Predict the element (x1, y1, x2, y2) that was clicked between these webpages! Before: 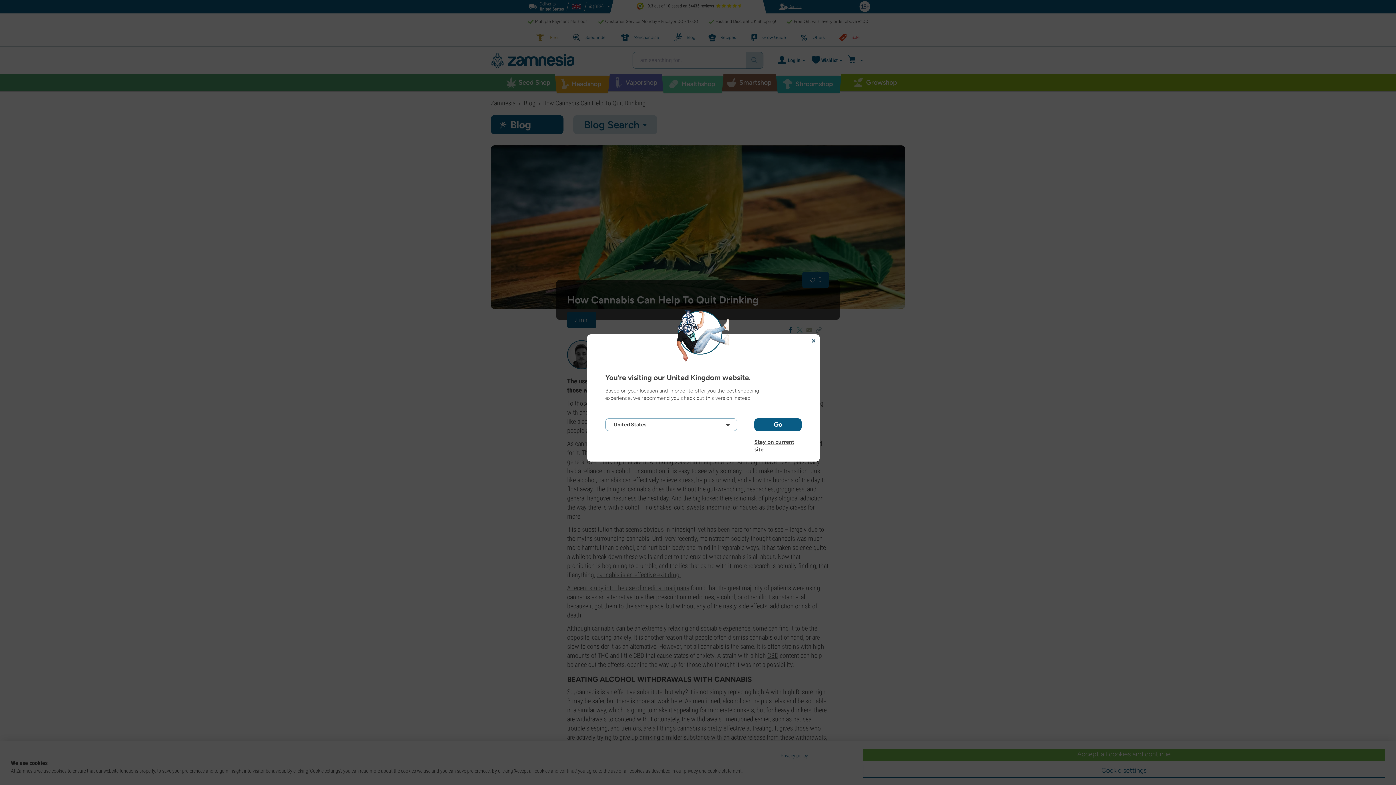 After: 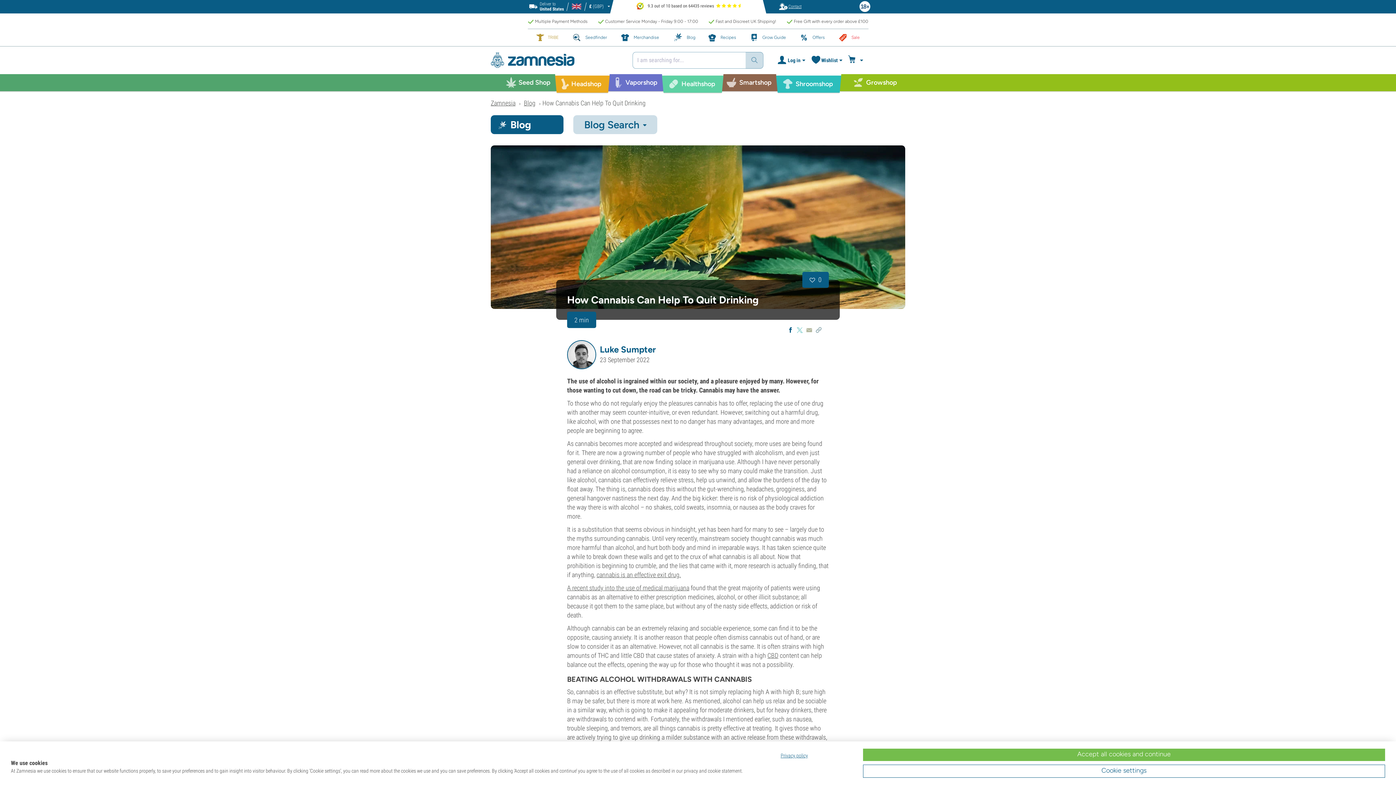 Action: label: Stay on current site bbox: (754, 438, 801, 445)